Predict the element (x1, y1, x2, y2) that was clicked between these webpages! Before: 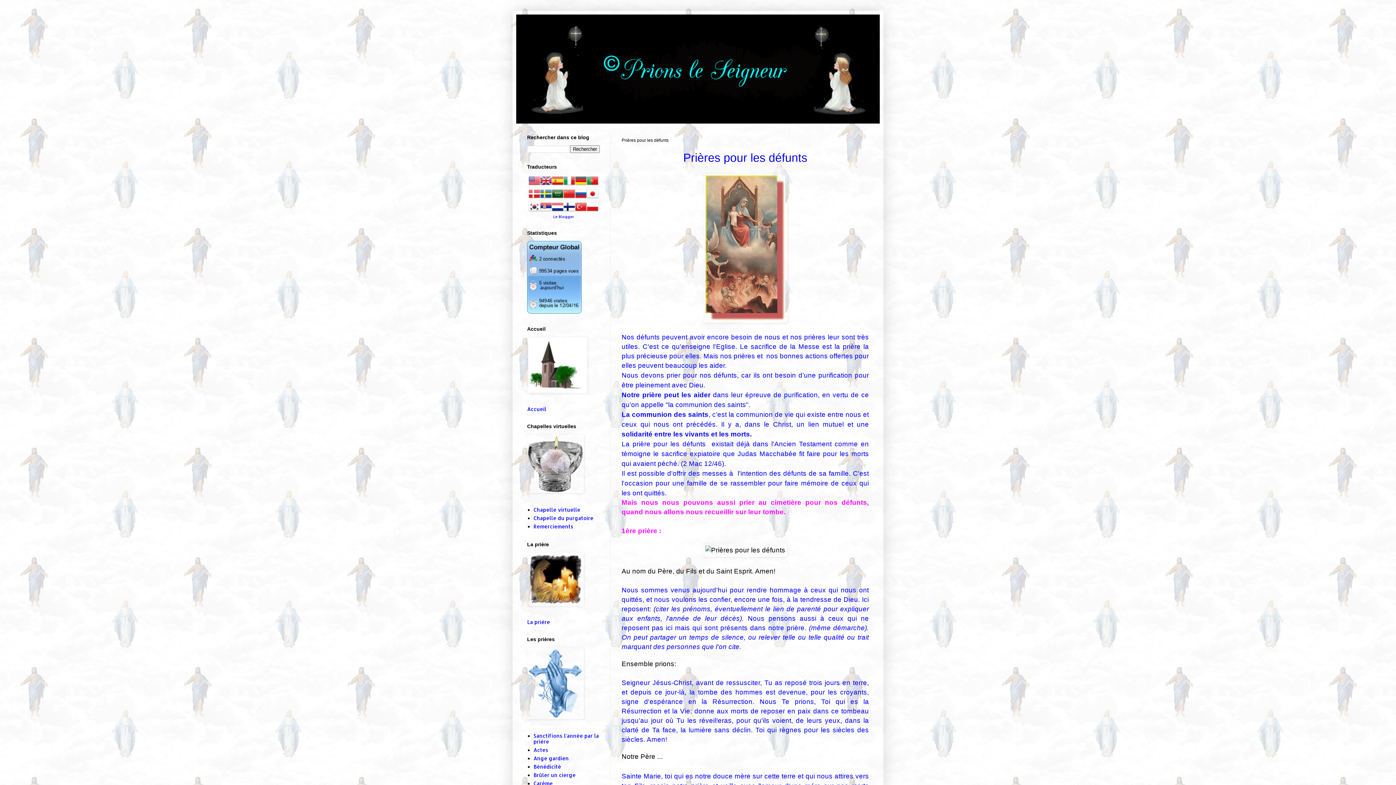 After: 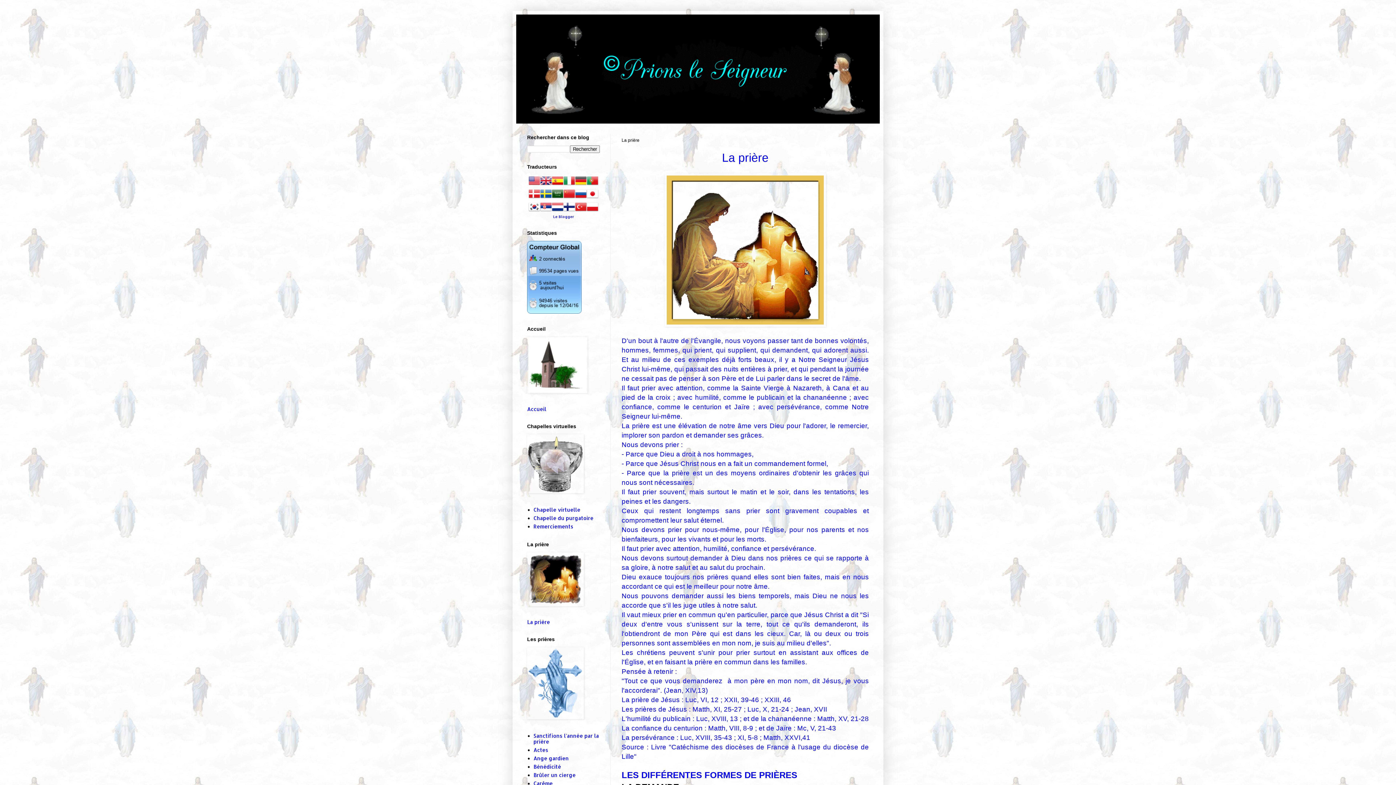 Action: bbox: (527, 619, 550, 625) label: La prière